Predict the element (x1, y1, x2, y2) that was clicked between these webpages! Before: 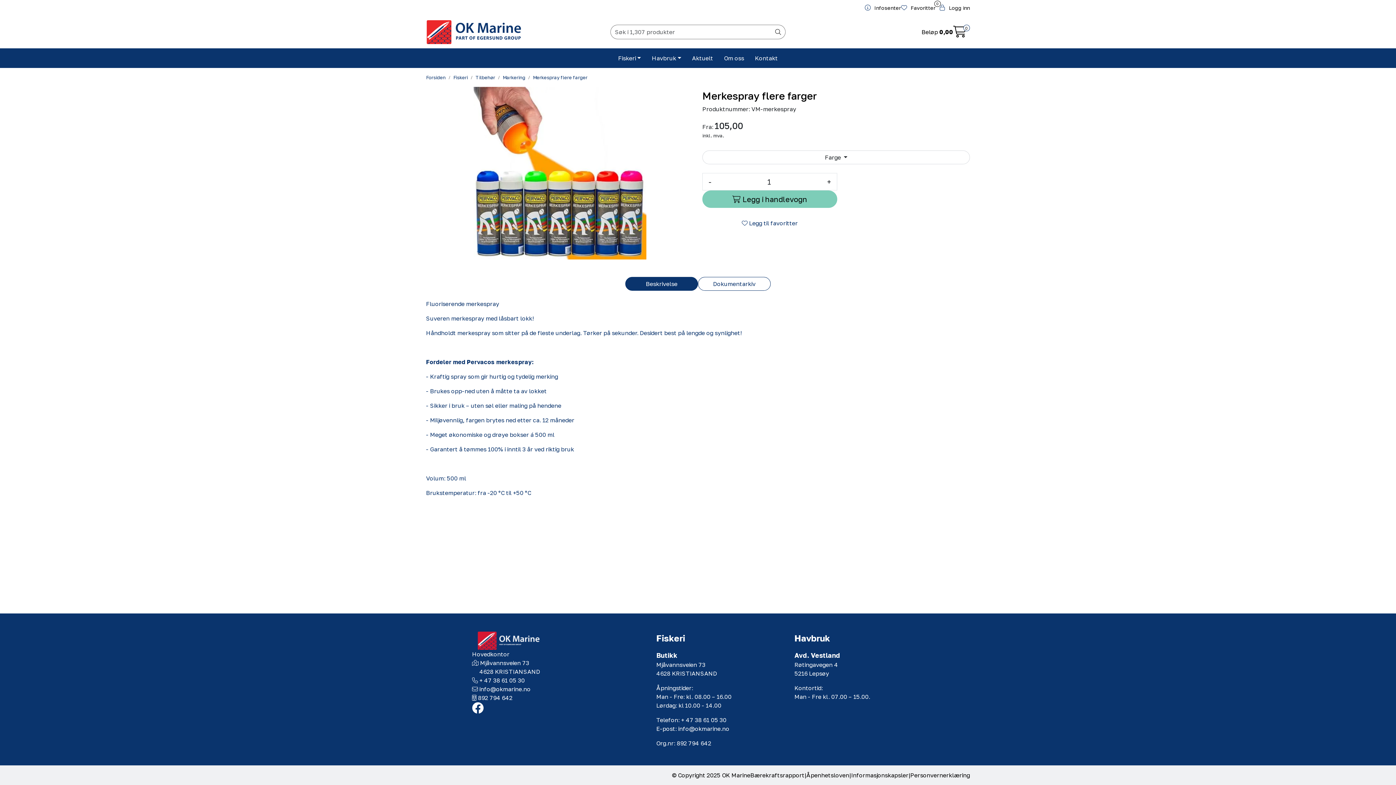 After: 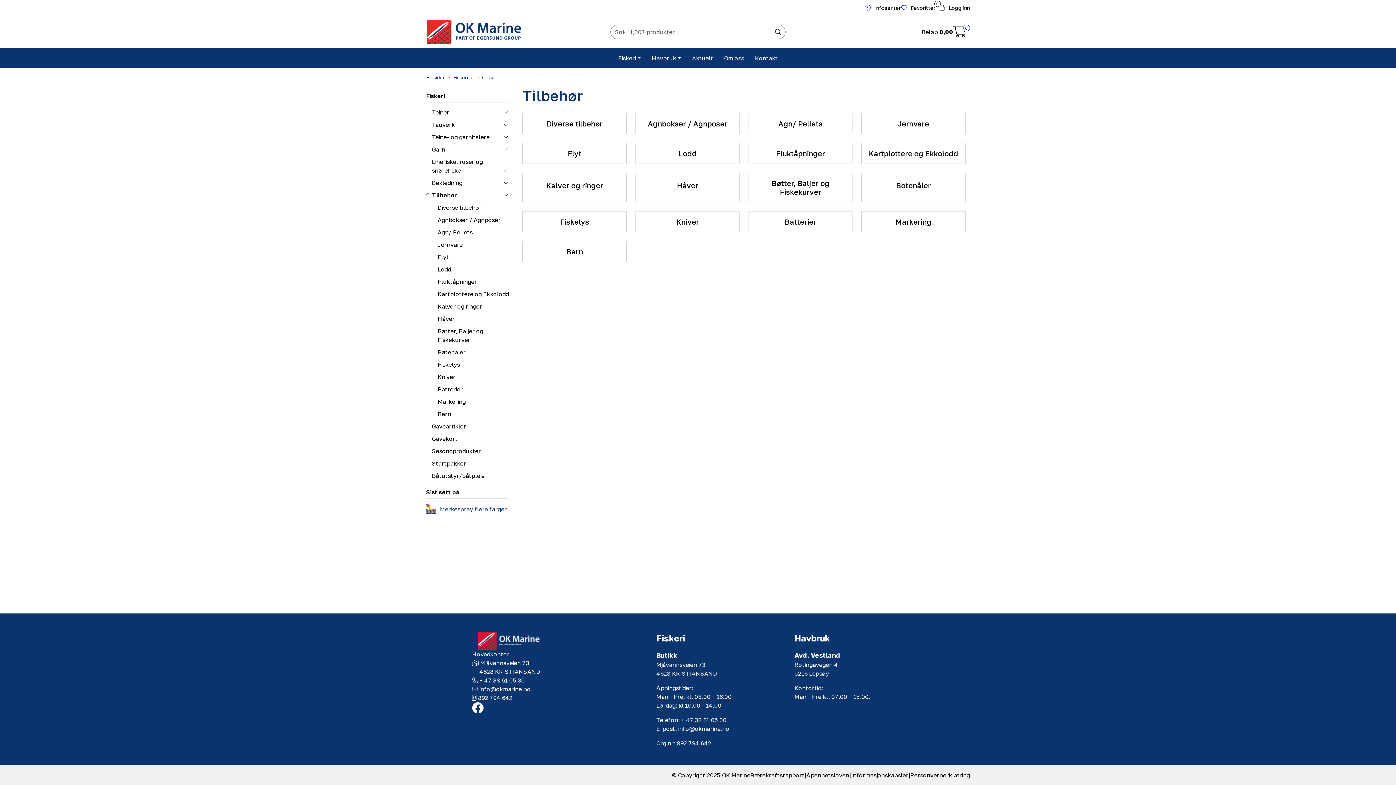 Action: bbox: (475, 73, 495, 80) label: Tilbehør